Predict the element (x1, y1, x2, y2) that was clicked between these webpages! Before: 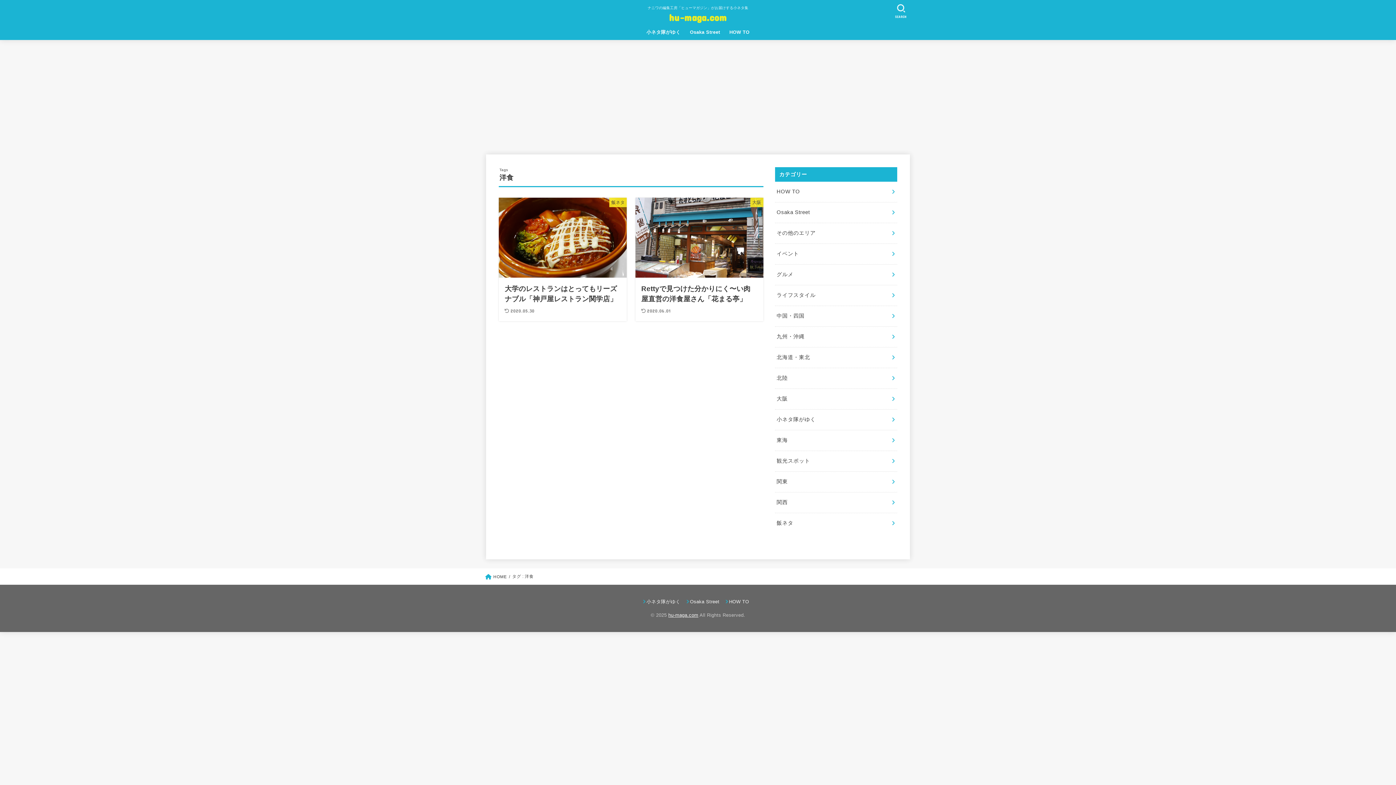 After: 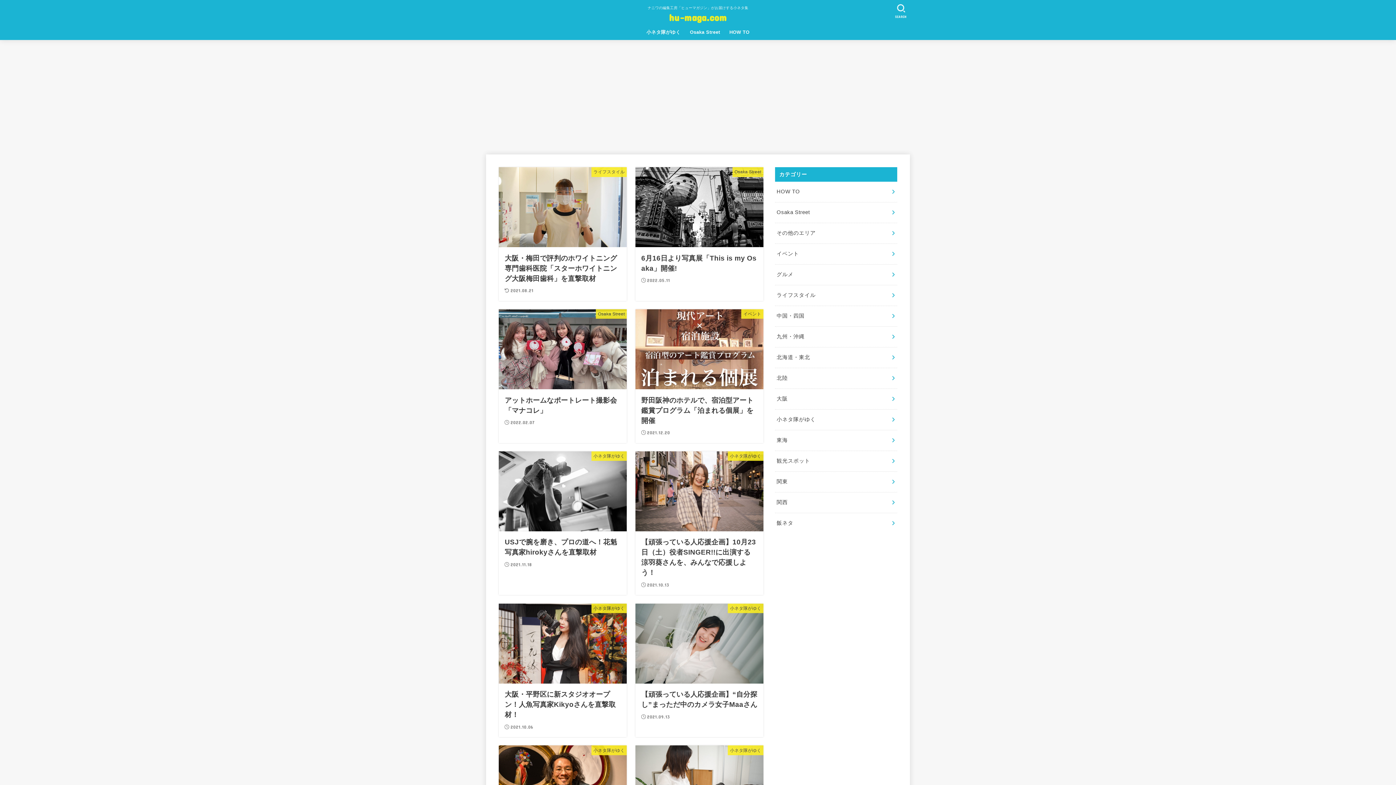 Action: label:  HOME bbox: (486, 574, 506, 579)